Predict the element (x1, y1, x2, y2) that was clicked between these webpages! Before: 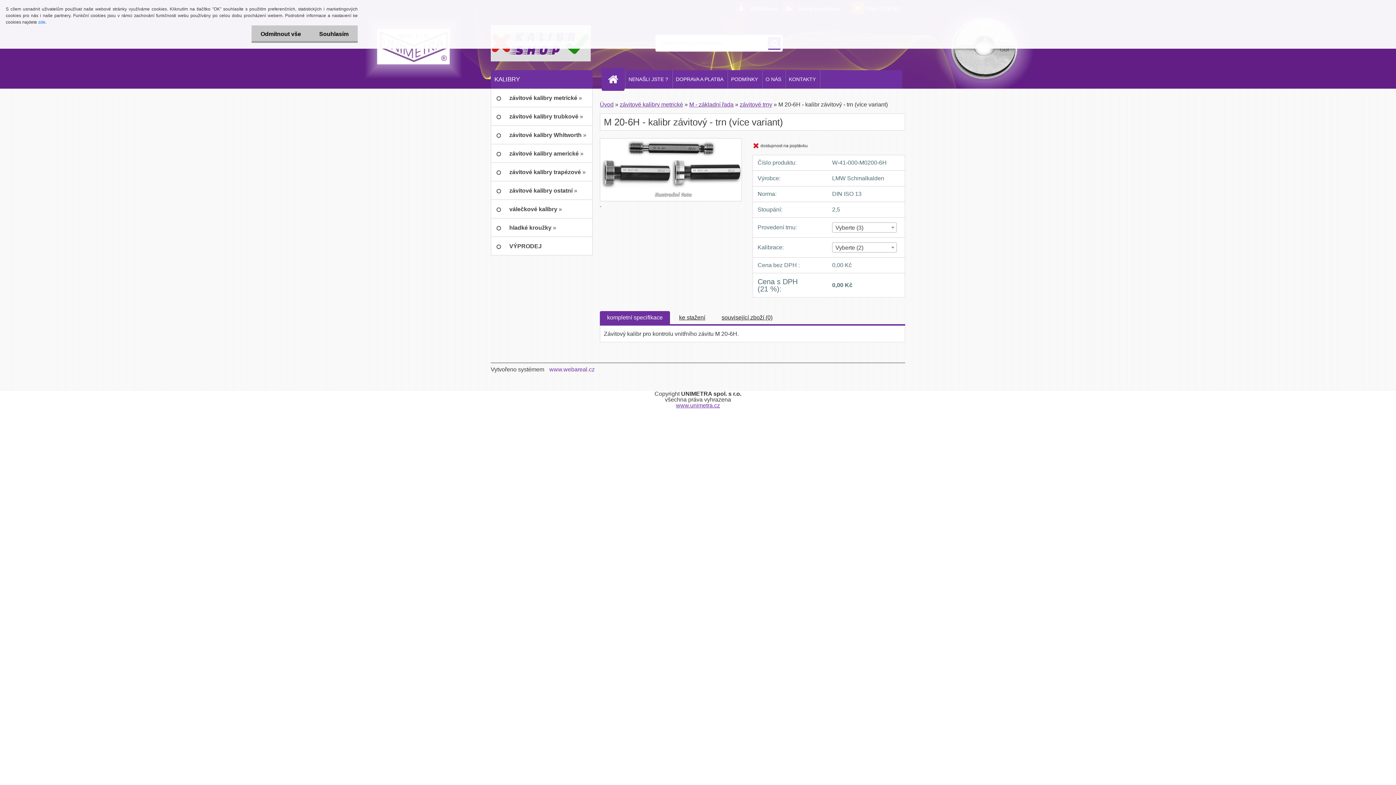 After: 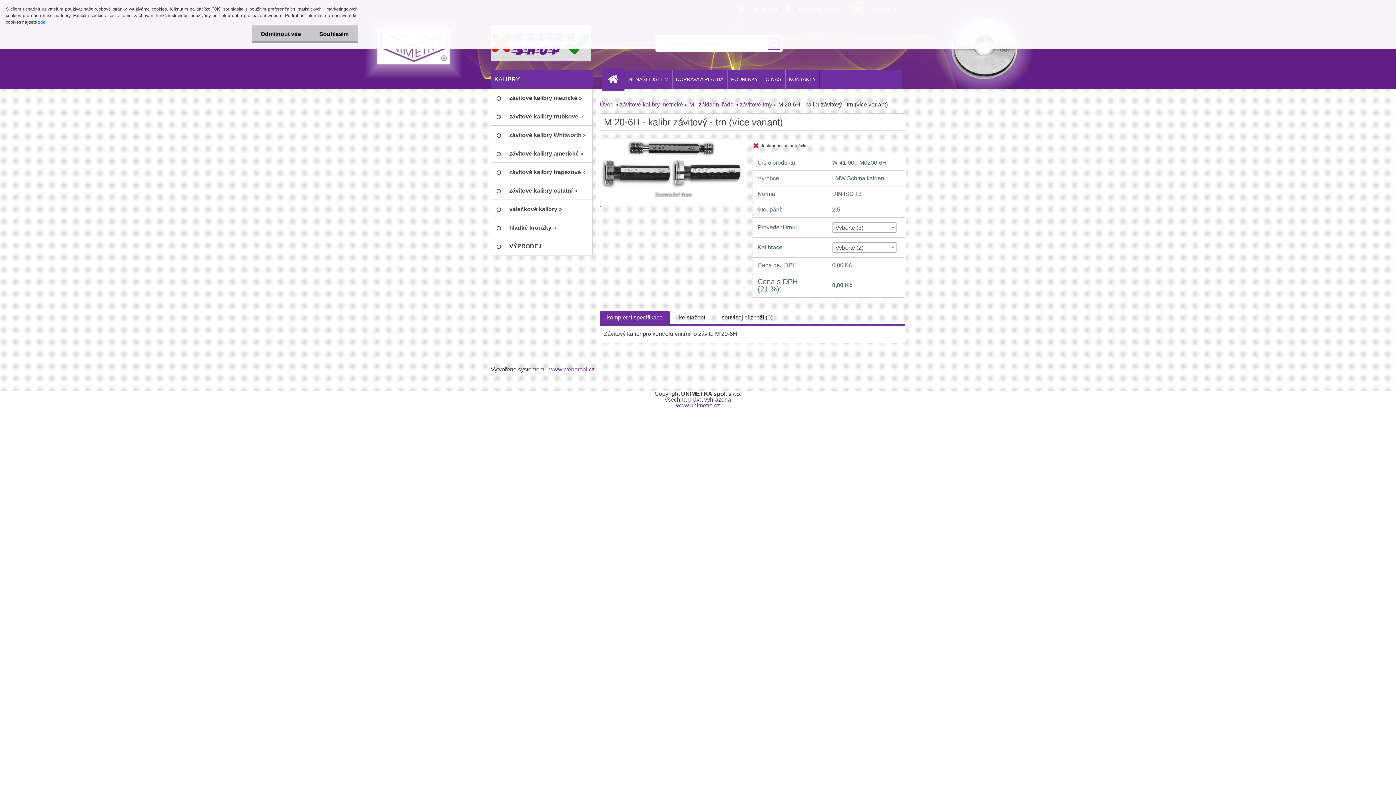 Action: bbox: (545, 366, 594, 372) label: www.webareal.cz